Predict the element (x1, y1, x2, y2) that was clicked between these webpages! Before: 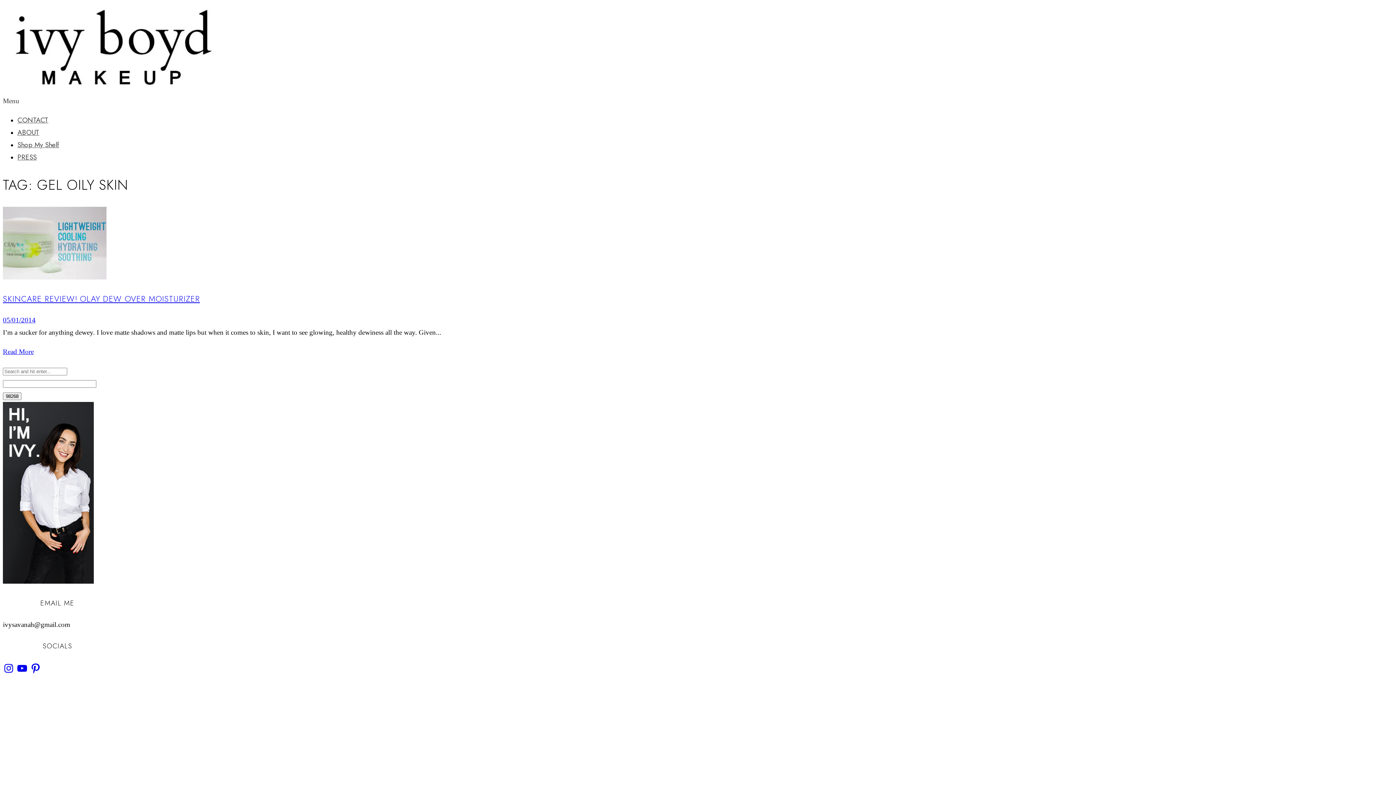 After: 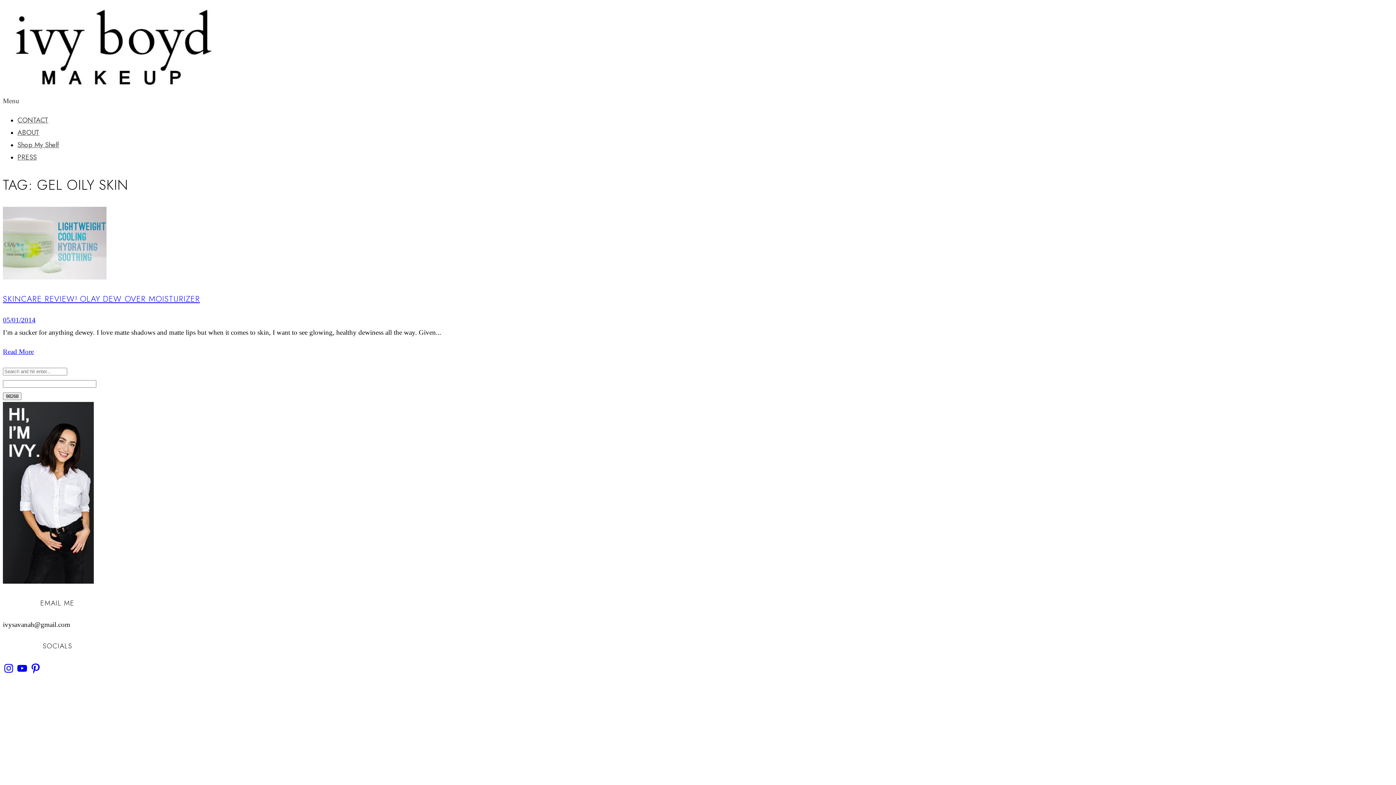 Action: bbox: (29, 662, 41, 674) label: Pinterest